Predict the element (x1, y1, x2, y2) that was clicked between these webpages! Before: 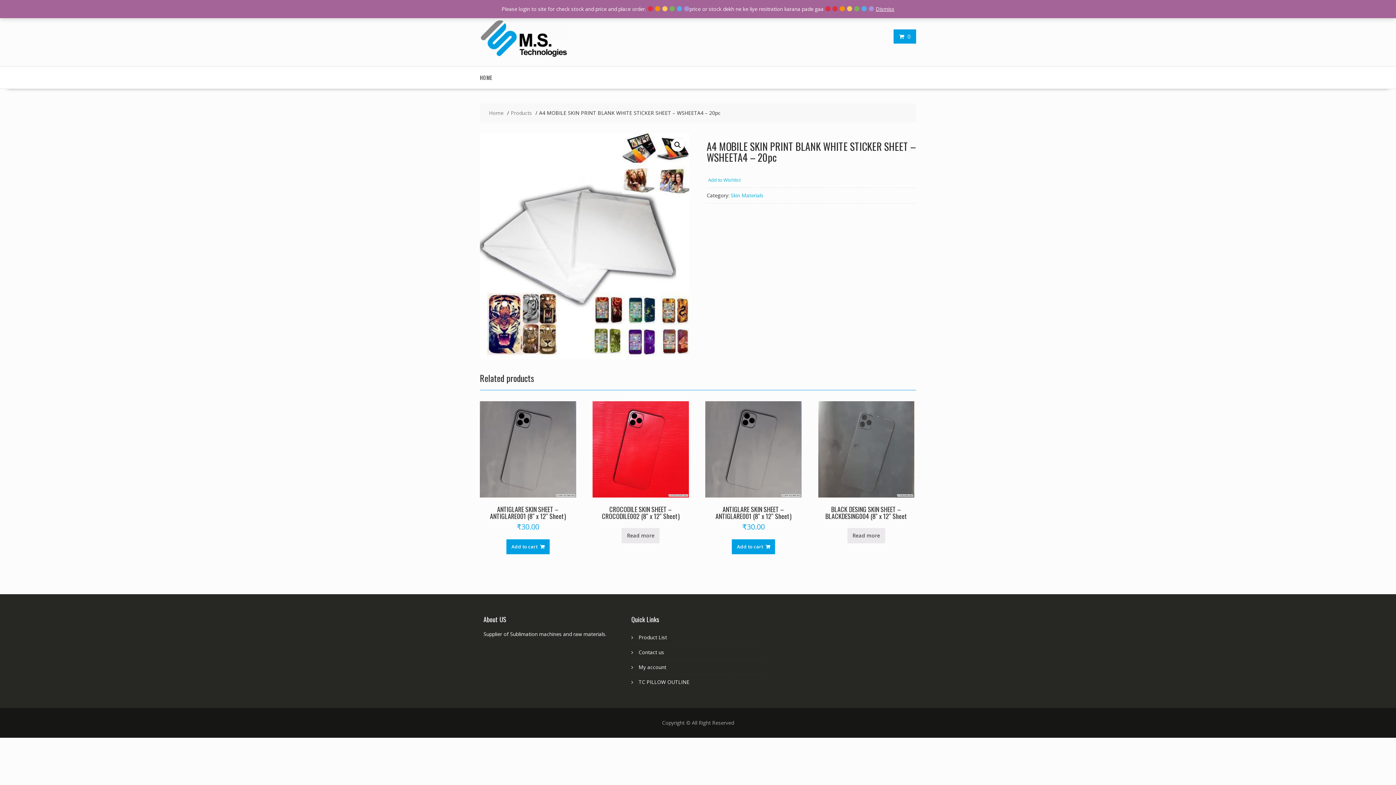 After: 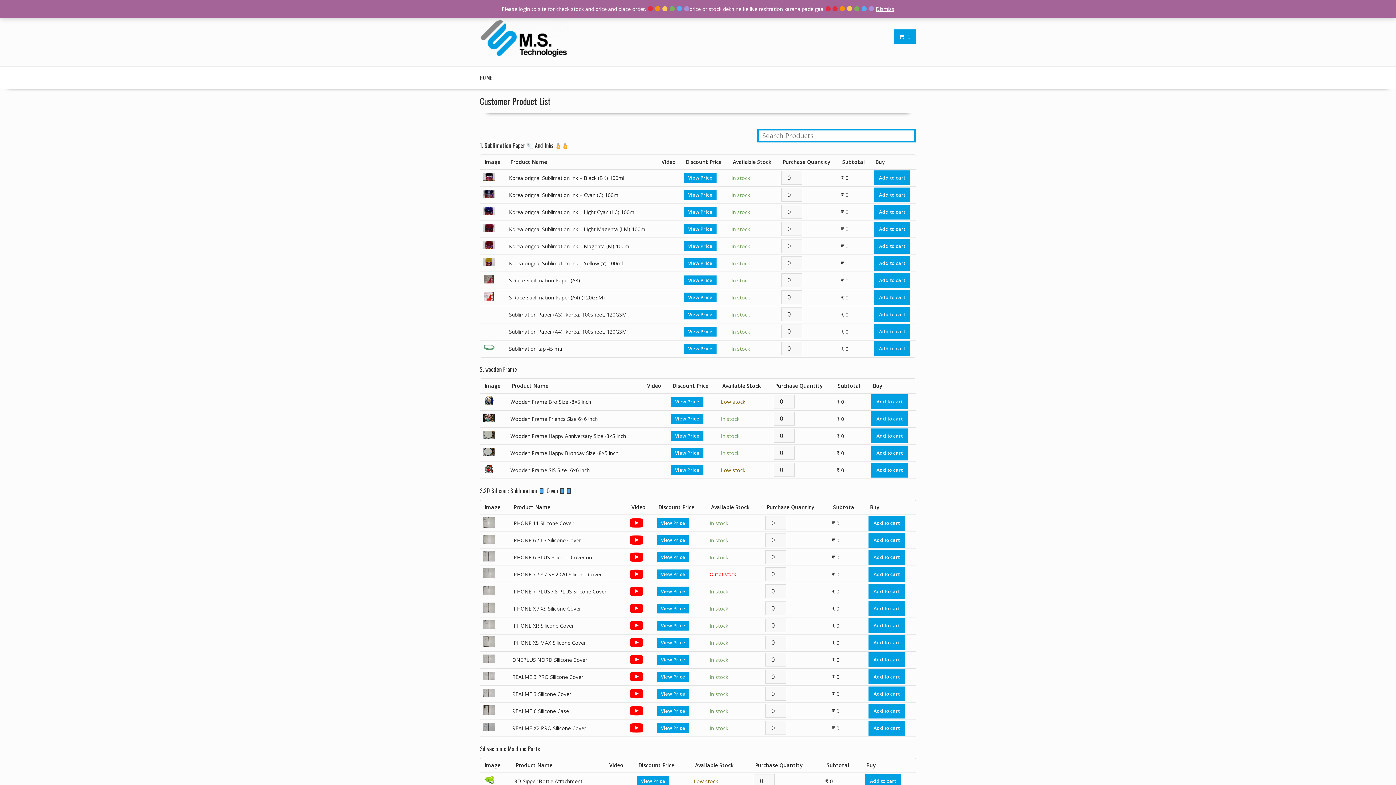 Action: bbox: (480, 20, 568, 58)